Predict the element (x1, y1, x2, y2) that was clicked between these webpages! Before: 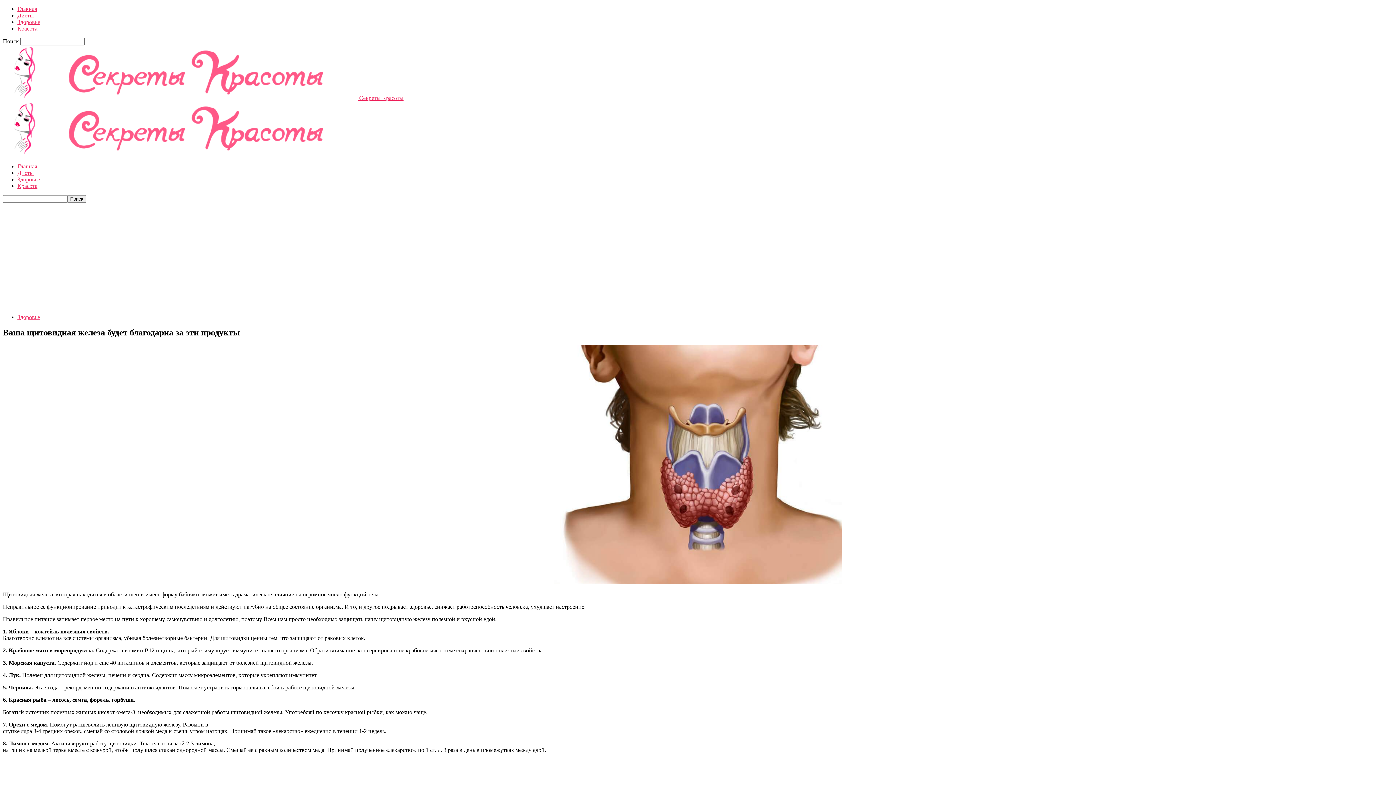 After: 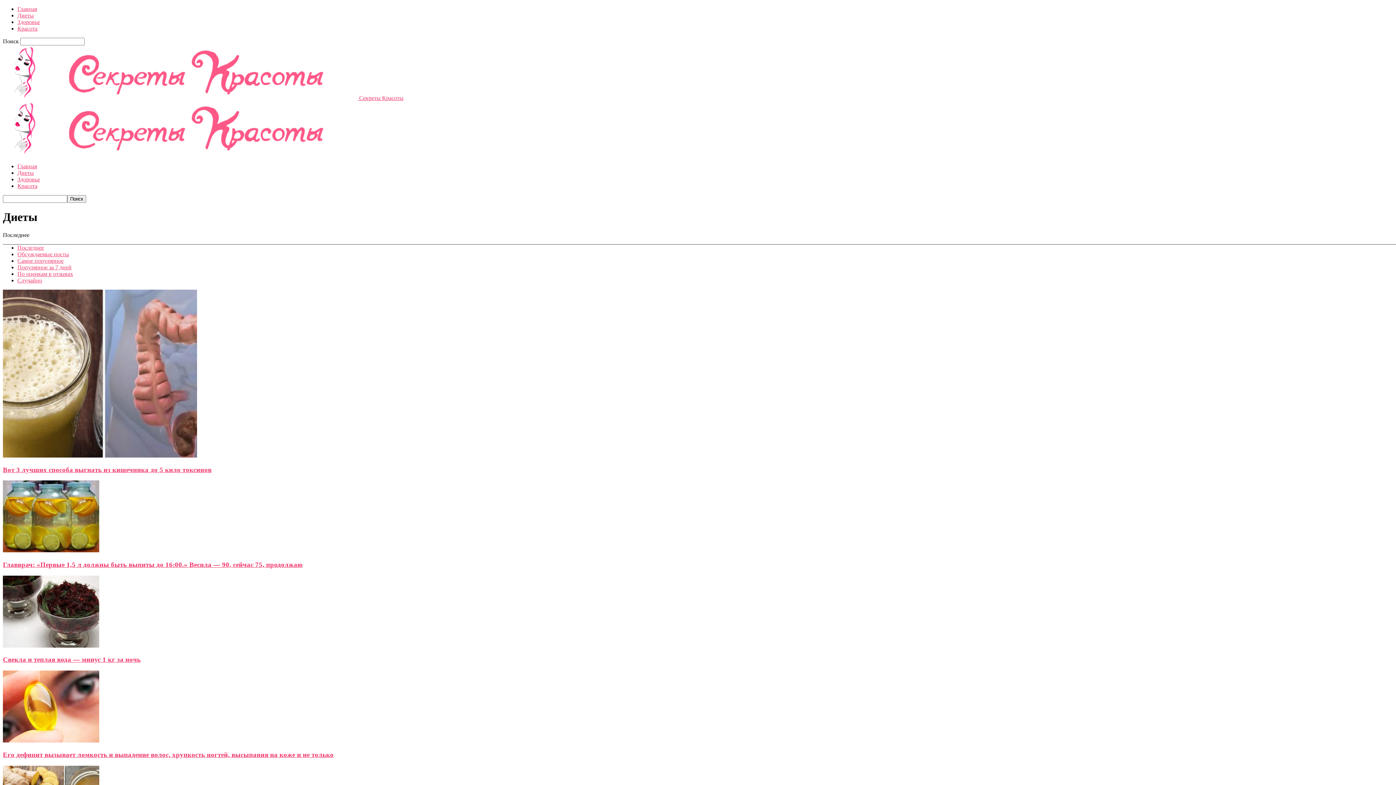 Action: bbox: (17, 169, 33, 176) label: Диеты